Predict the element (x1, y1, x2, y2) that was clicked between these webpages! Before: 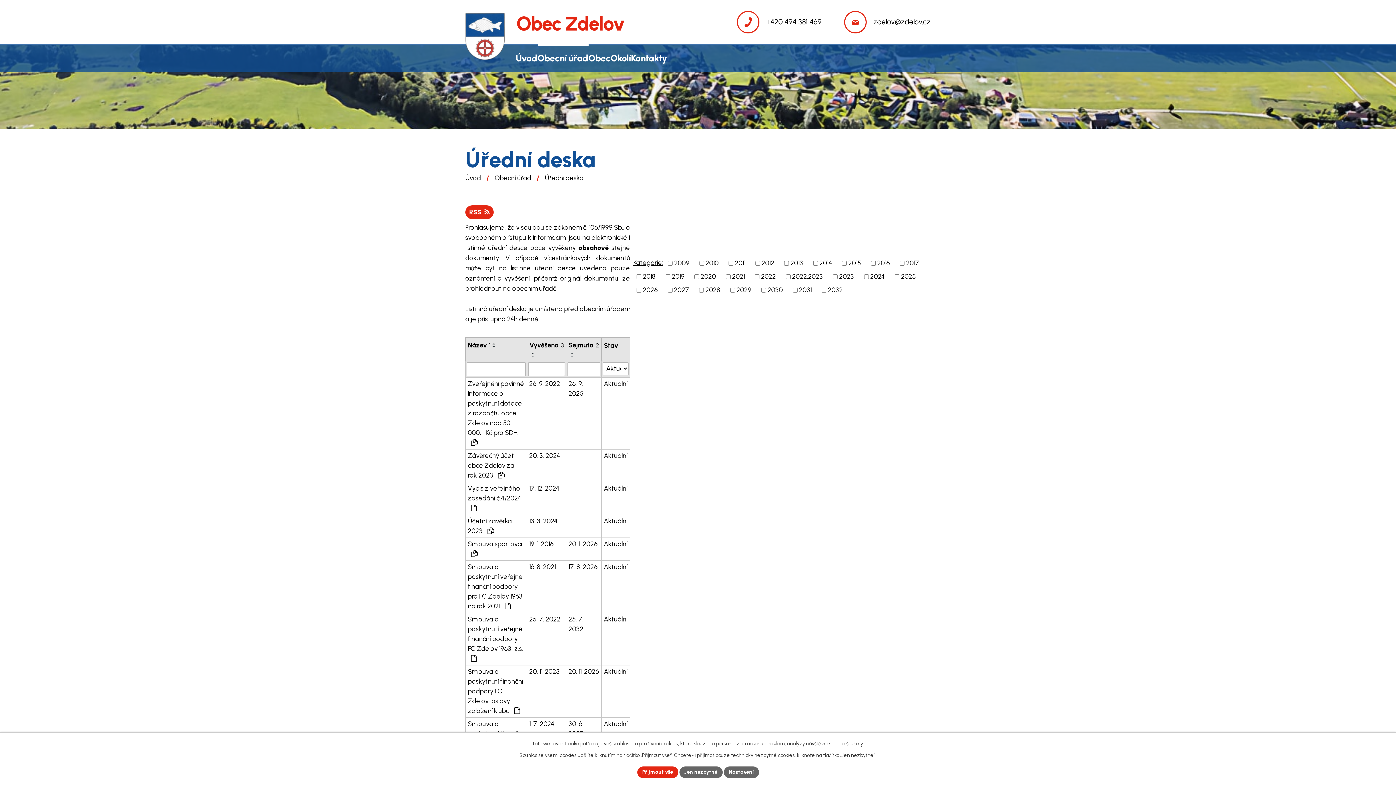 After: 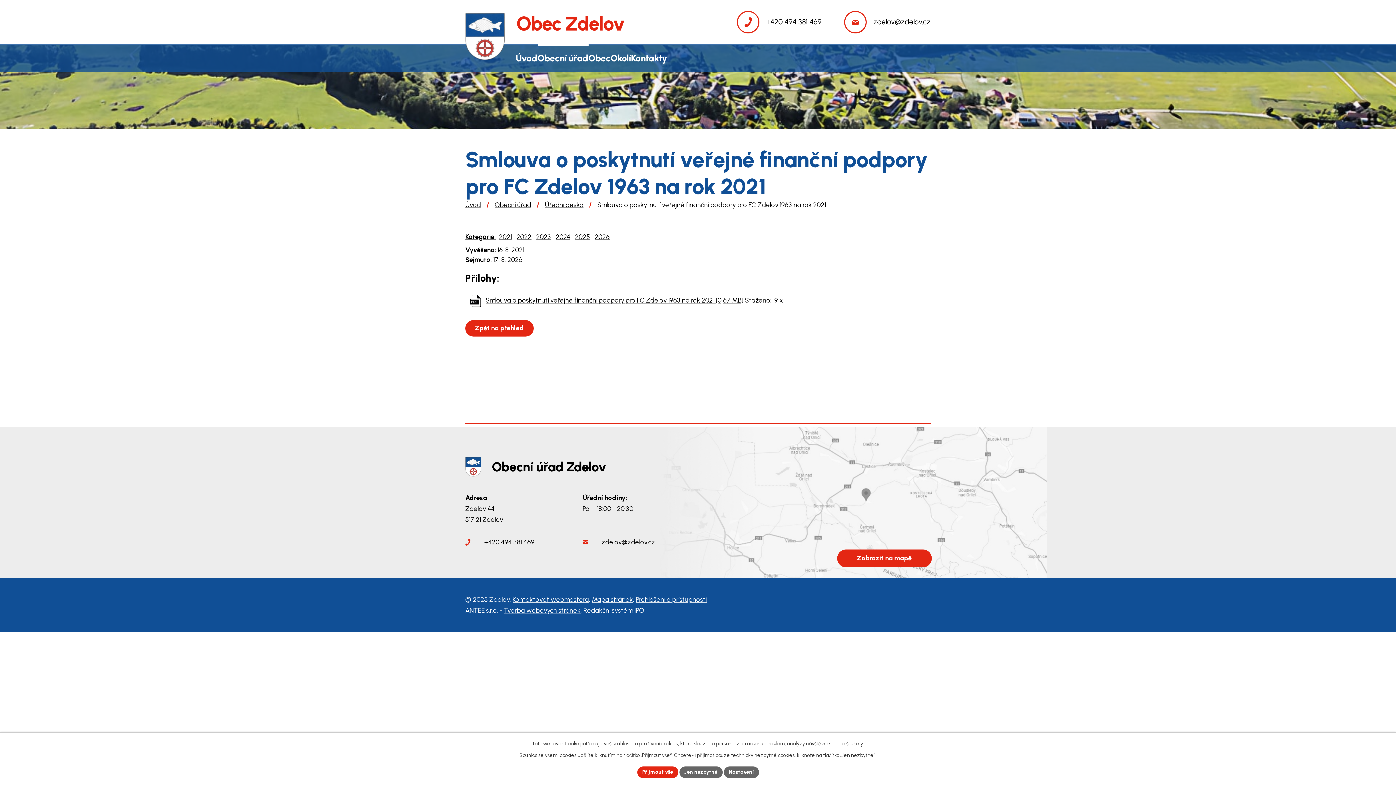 Action: label: Aktuální bbox: (604, 562, 627, 572)